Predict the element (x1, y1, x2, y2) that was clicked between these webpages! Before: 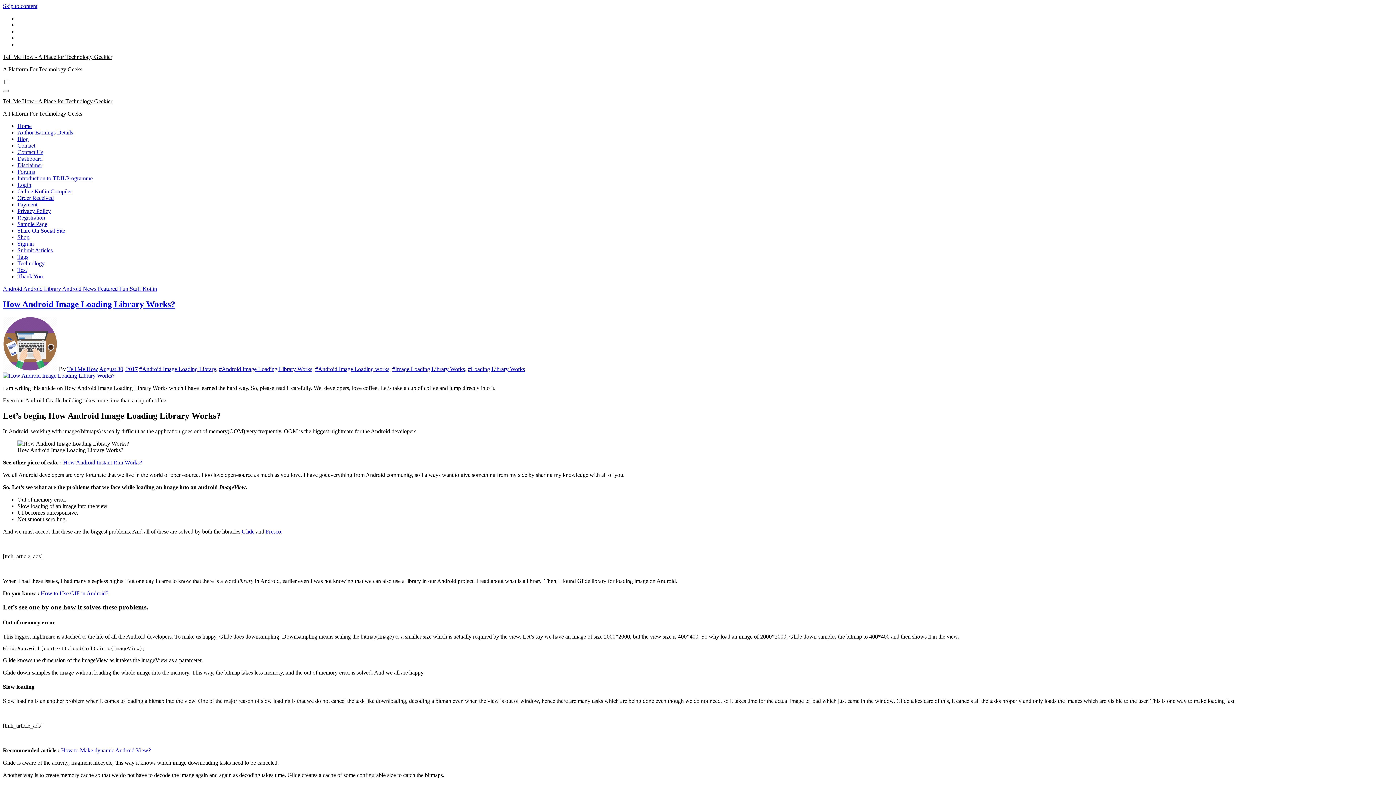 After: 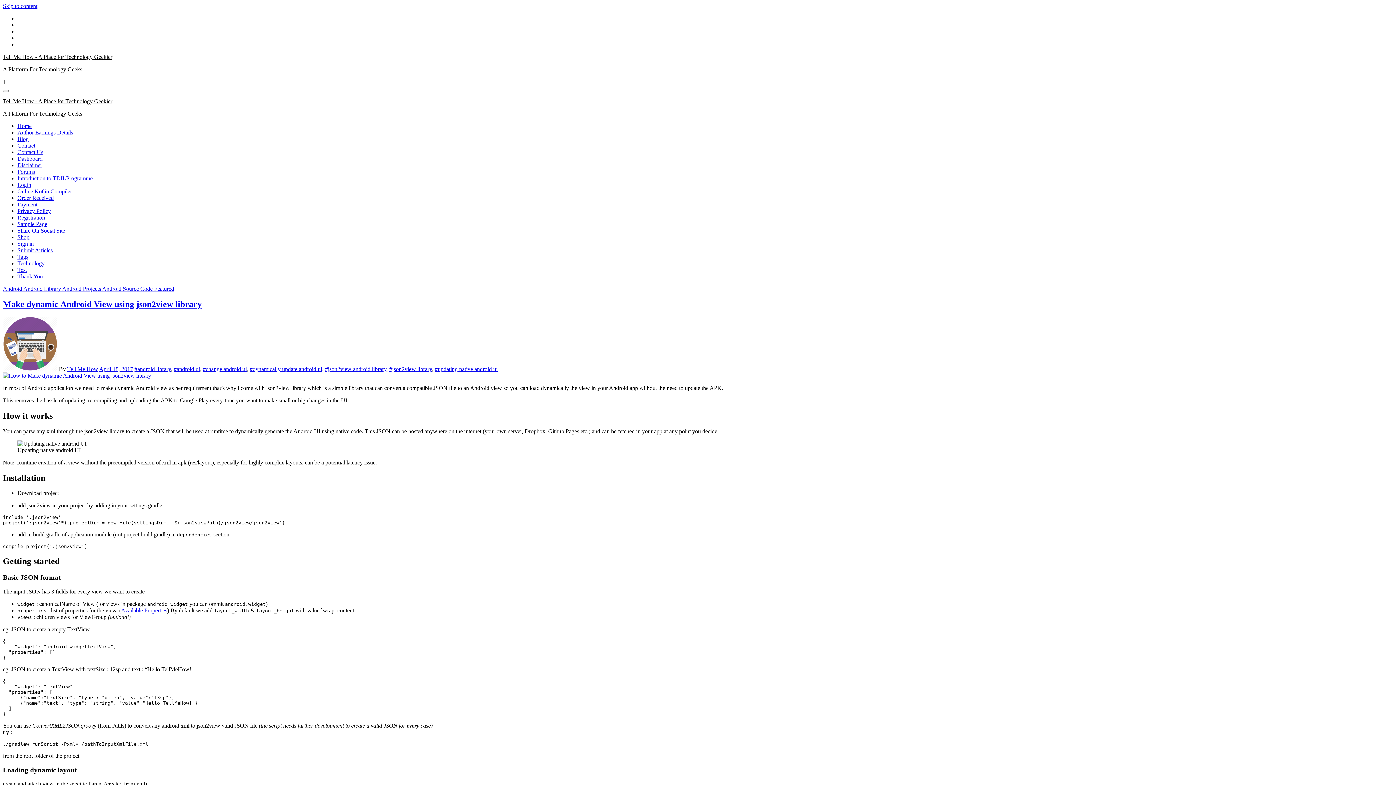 Action: label: How to Make dynamic Android View? bbox: (61, 747, 150, 753)